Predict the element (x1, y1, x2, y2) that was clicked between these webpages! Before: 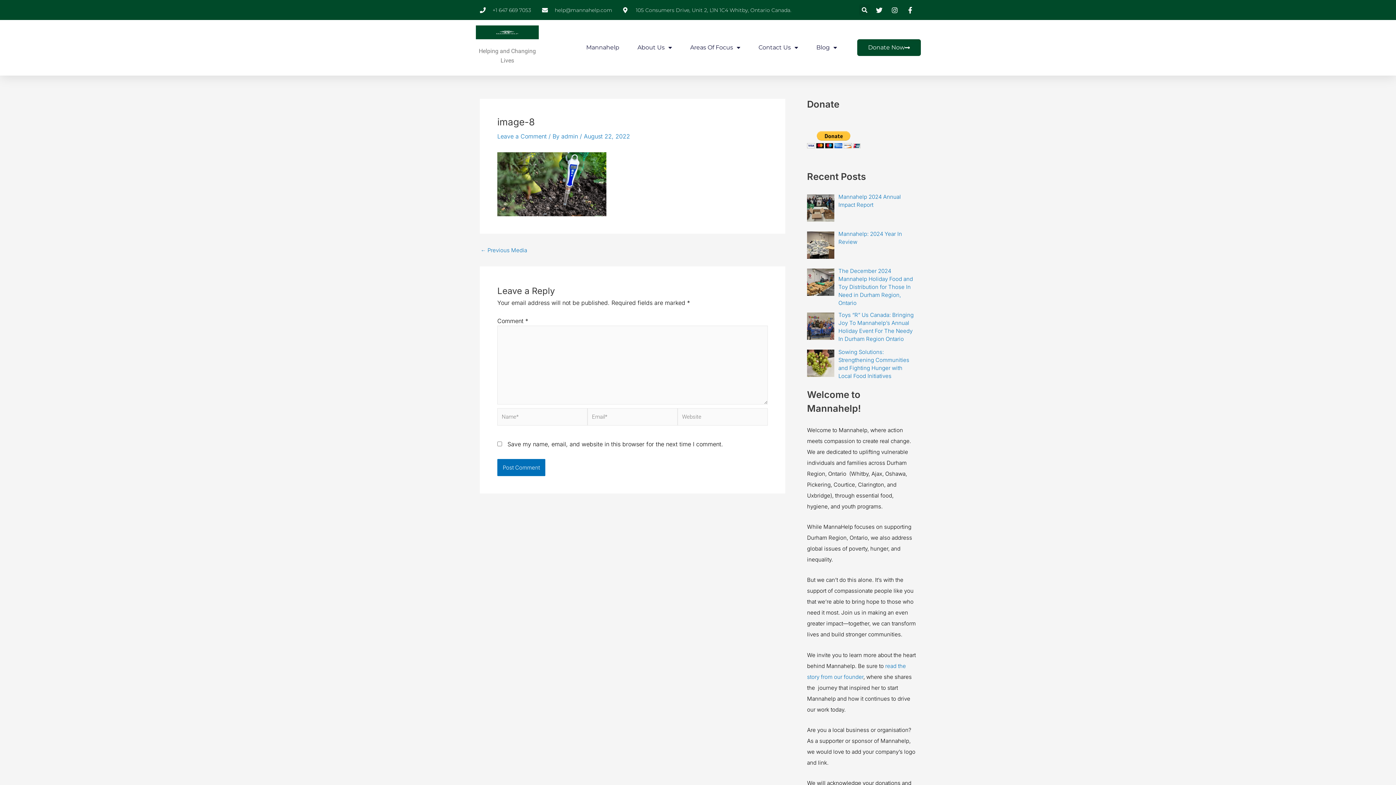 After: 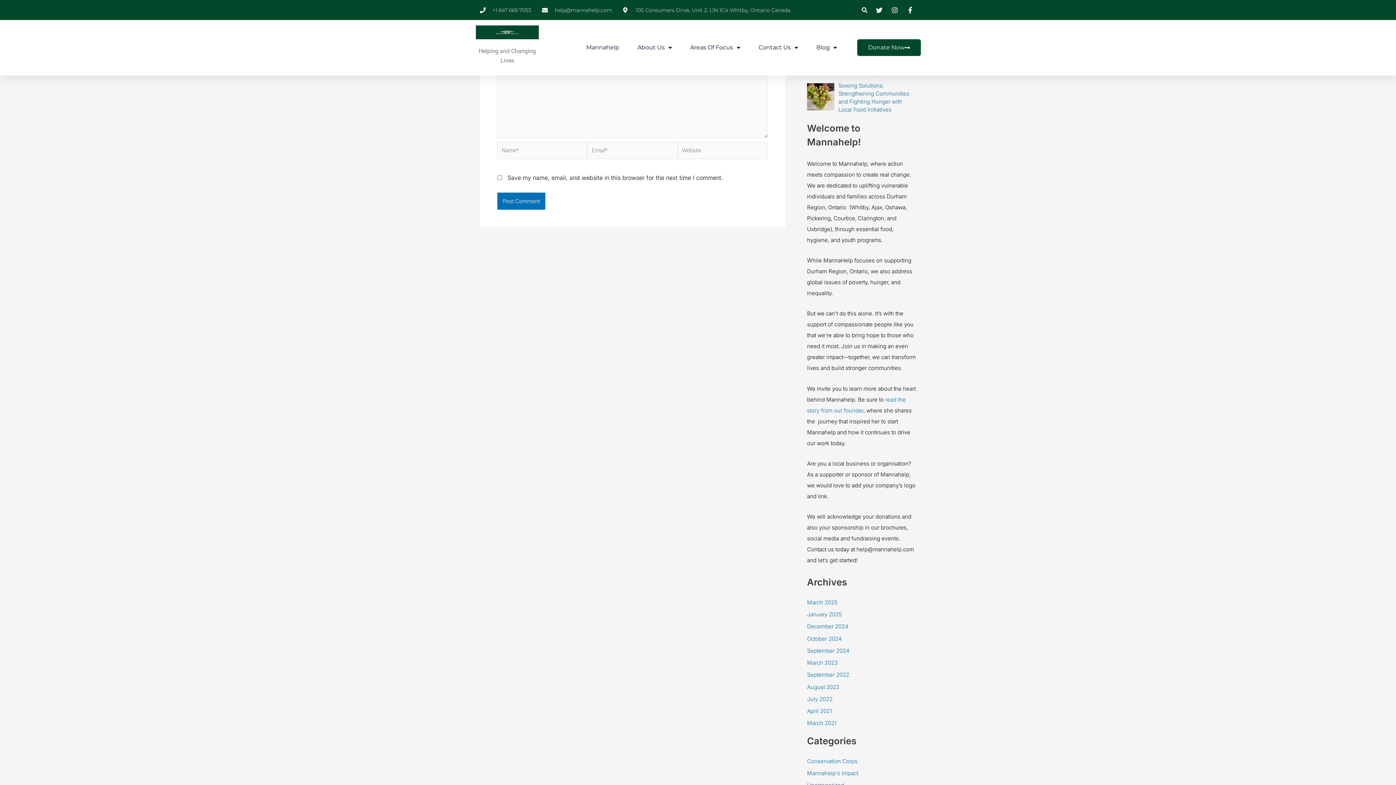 Action: label: Leave a Comment bbox: (497, 132, 546, 139)